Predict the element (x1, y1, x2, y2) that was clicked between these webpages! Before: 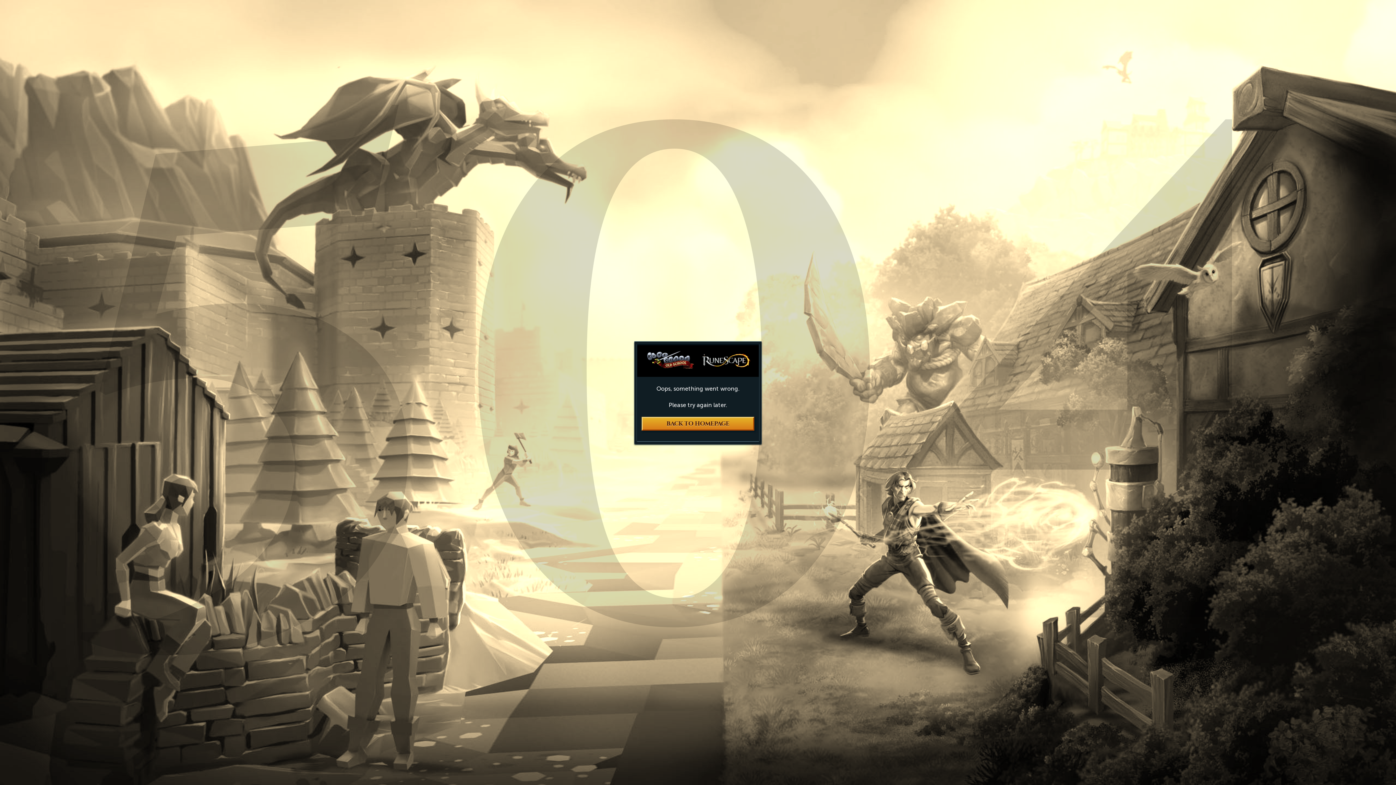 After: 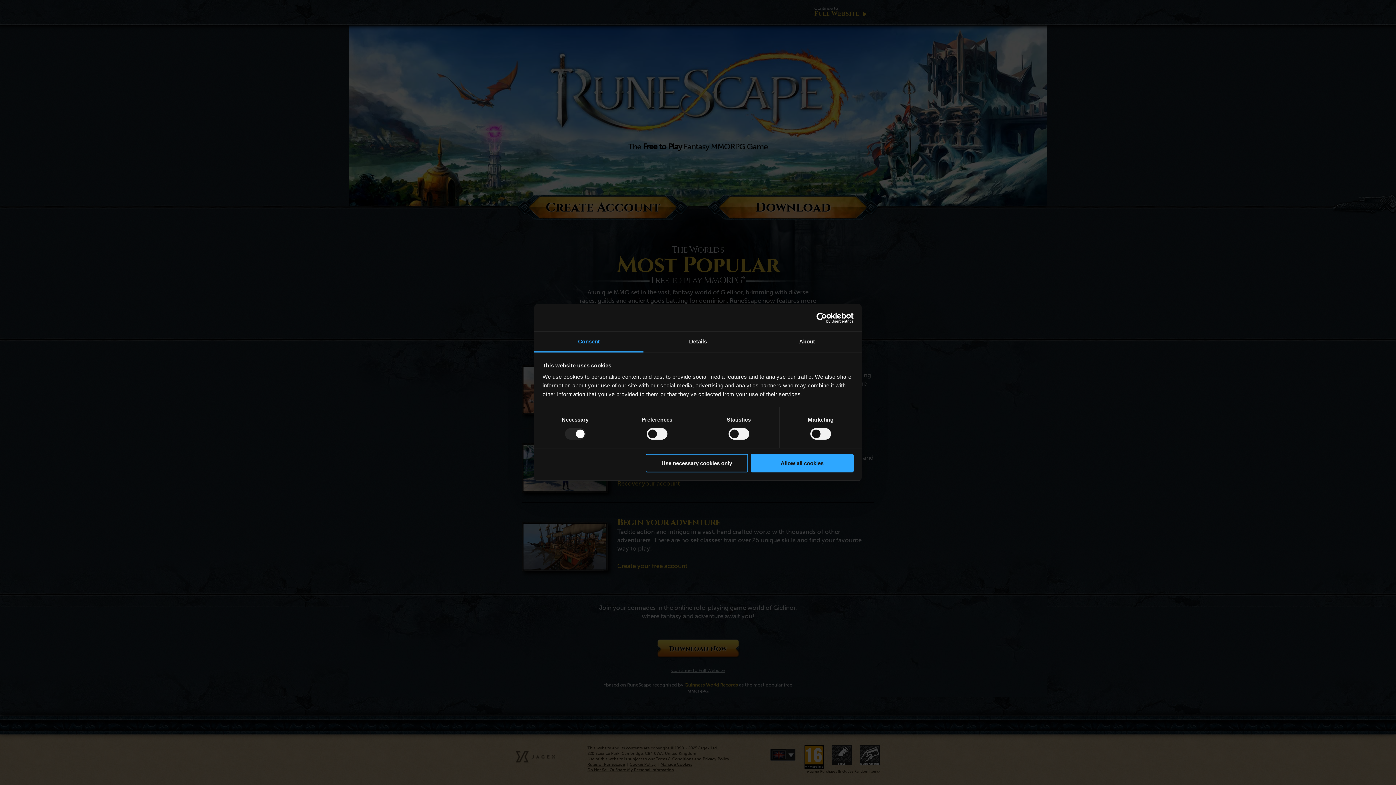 Action: bbox: (699, 351, 753, 370)